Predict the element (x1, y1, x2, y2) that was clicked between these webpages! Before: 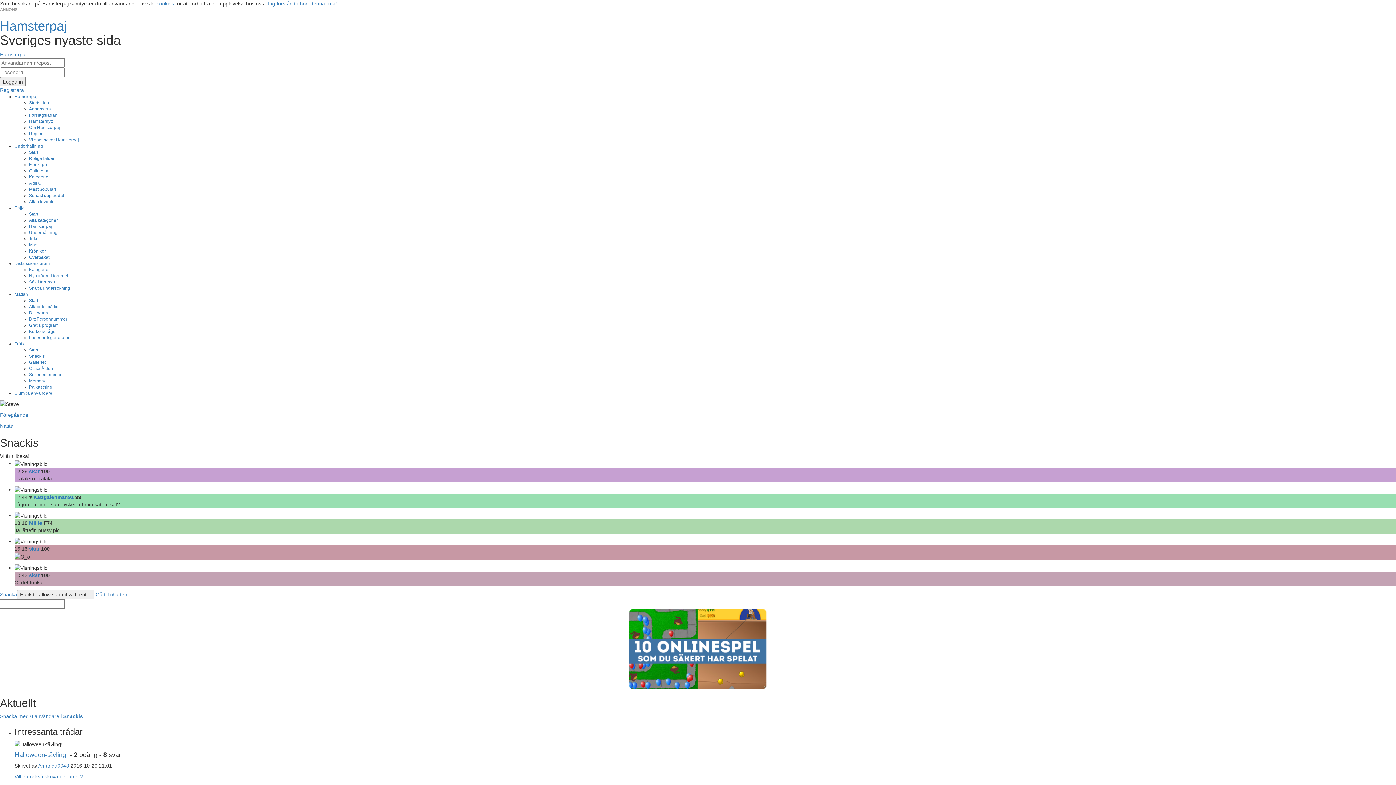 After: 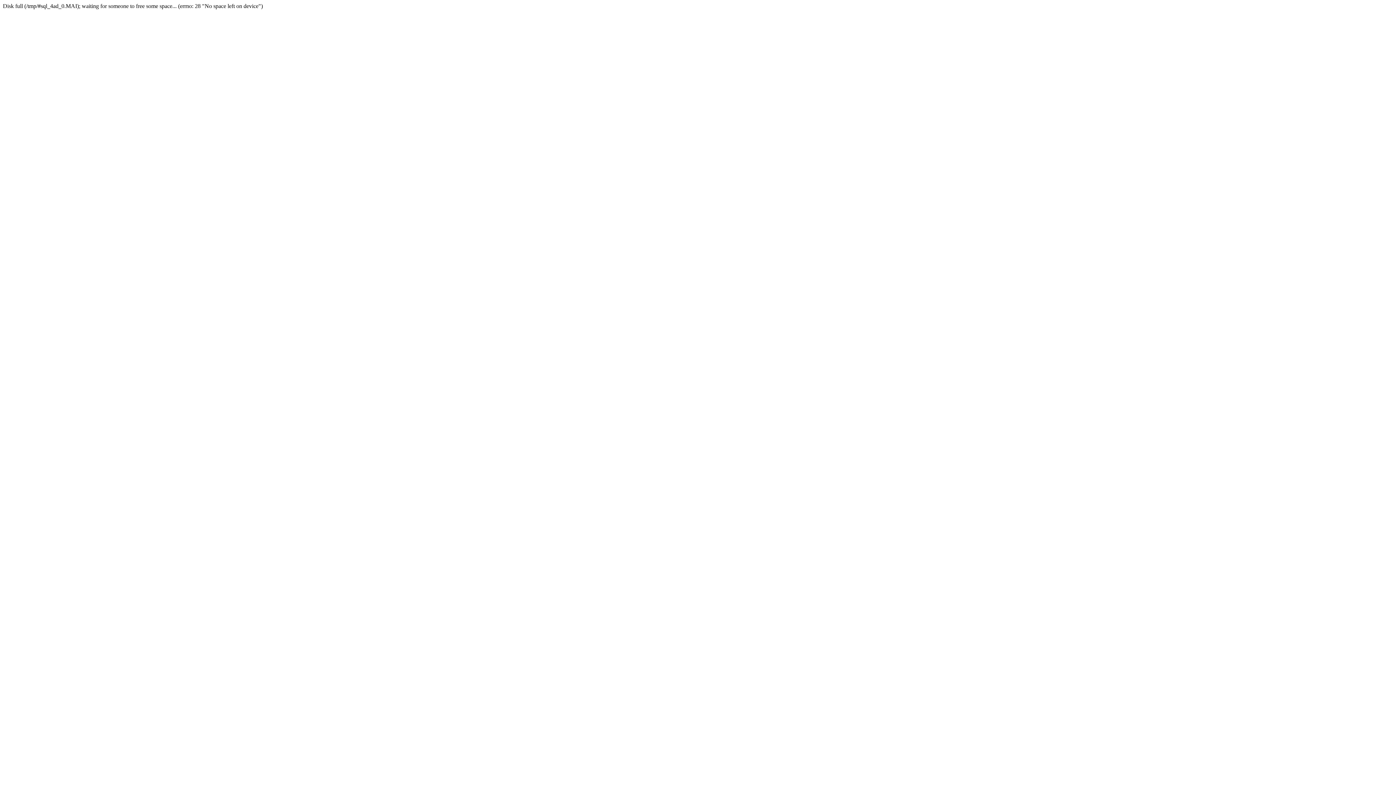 Action: label: skar bbox: (29, 546, 39, 552)